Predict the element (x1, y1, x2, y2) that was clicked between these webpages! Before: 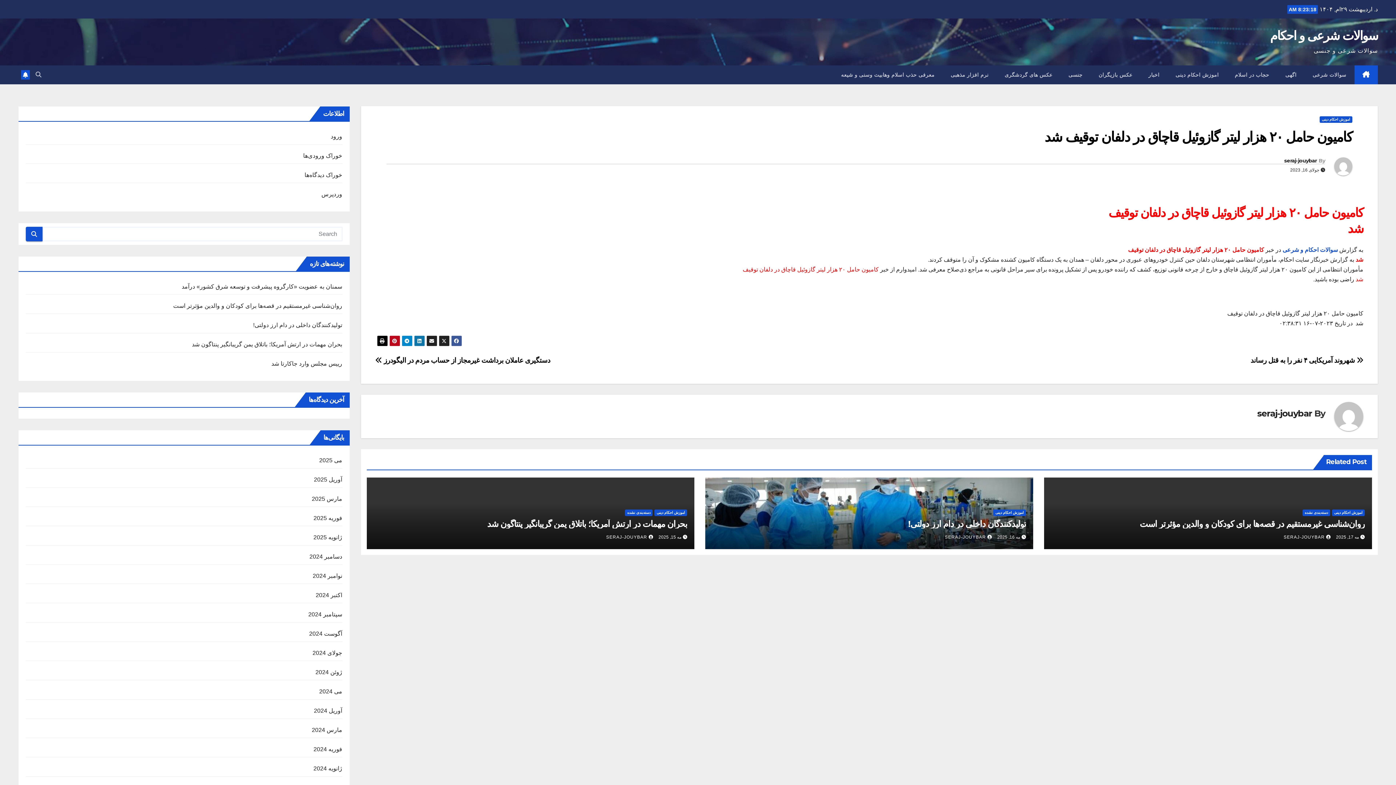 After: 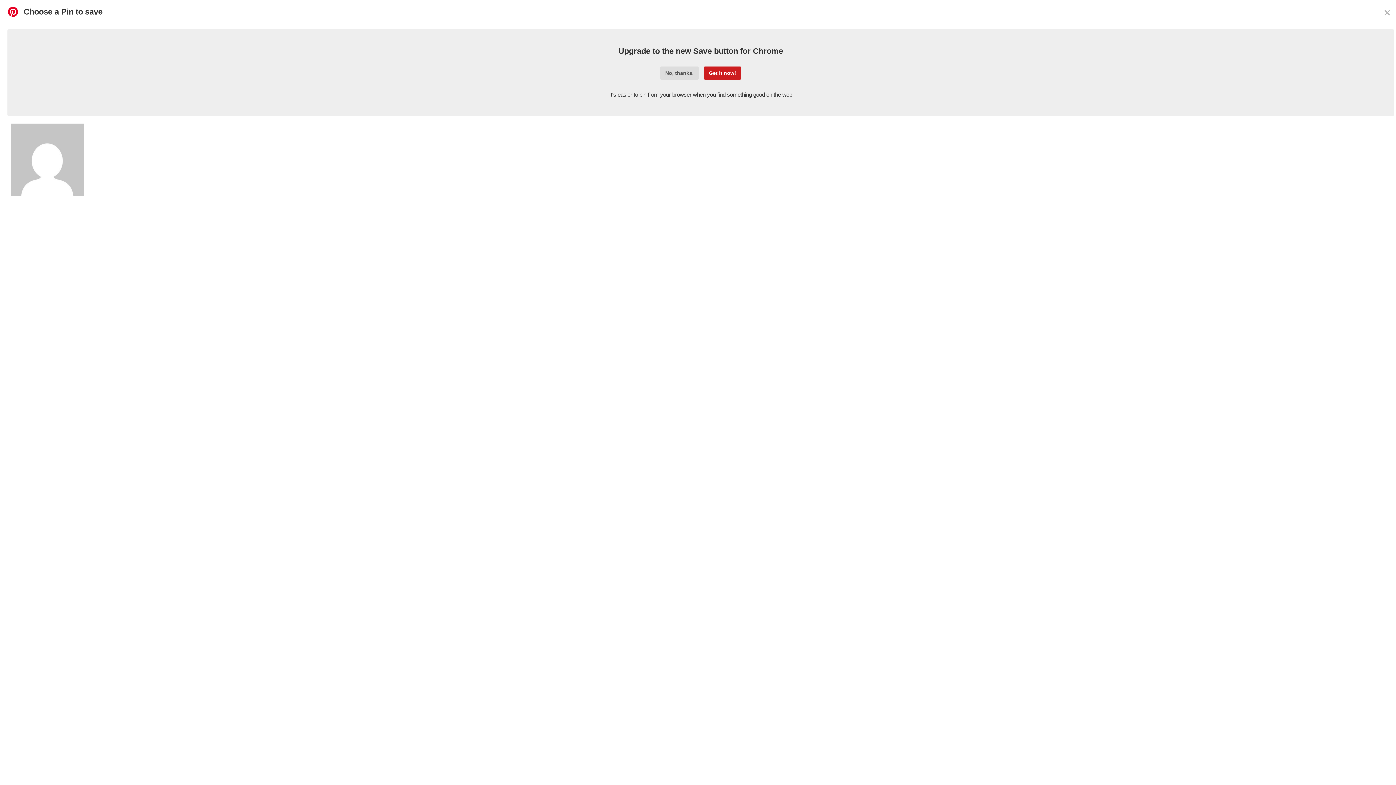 Action: bbox: (389, 335, 400, 346)